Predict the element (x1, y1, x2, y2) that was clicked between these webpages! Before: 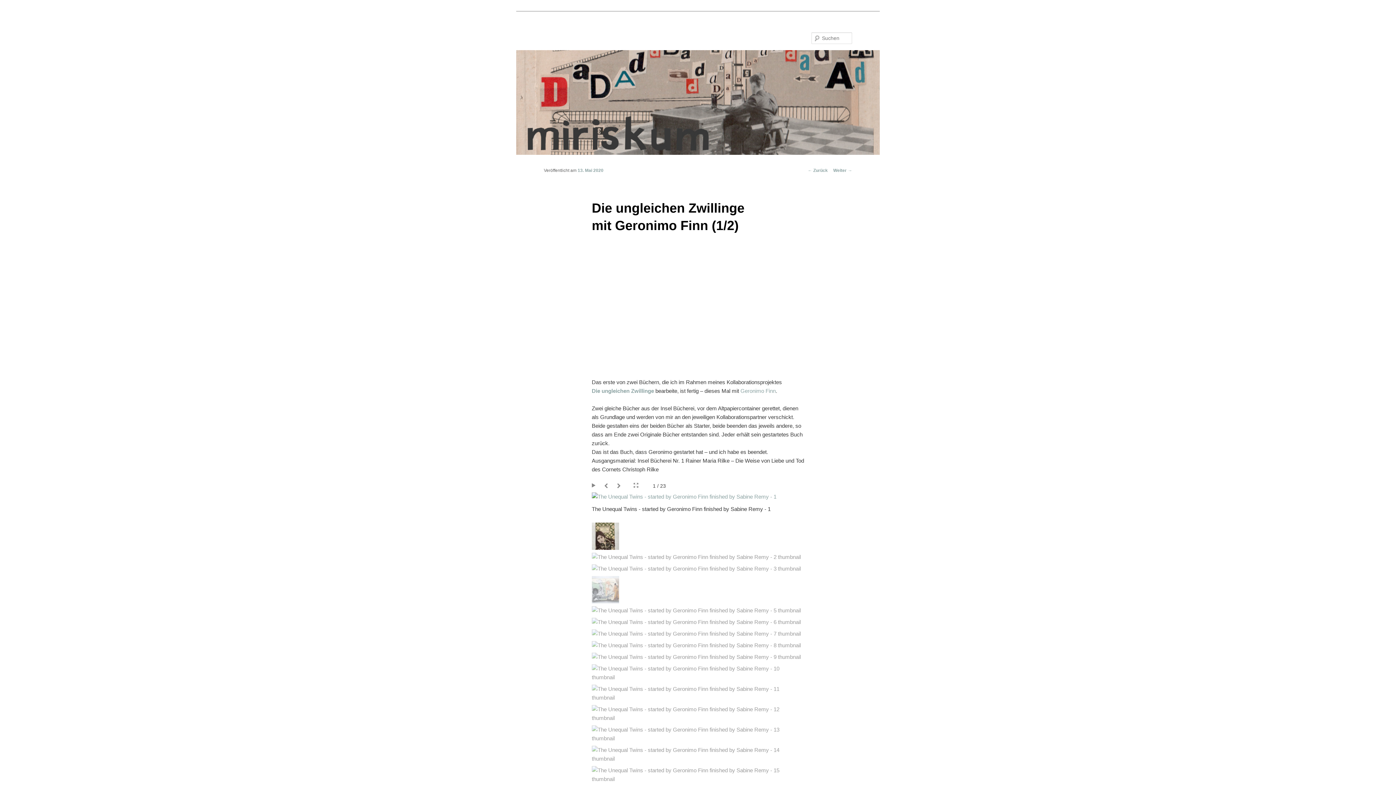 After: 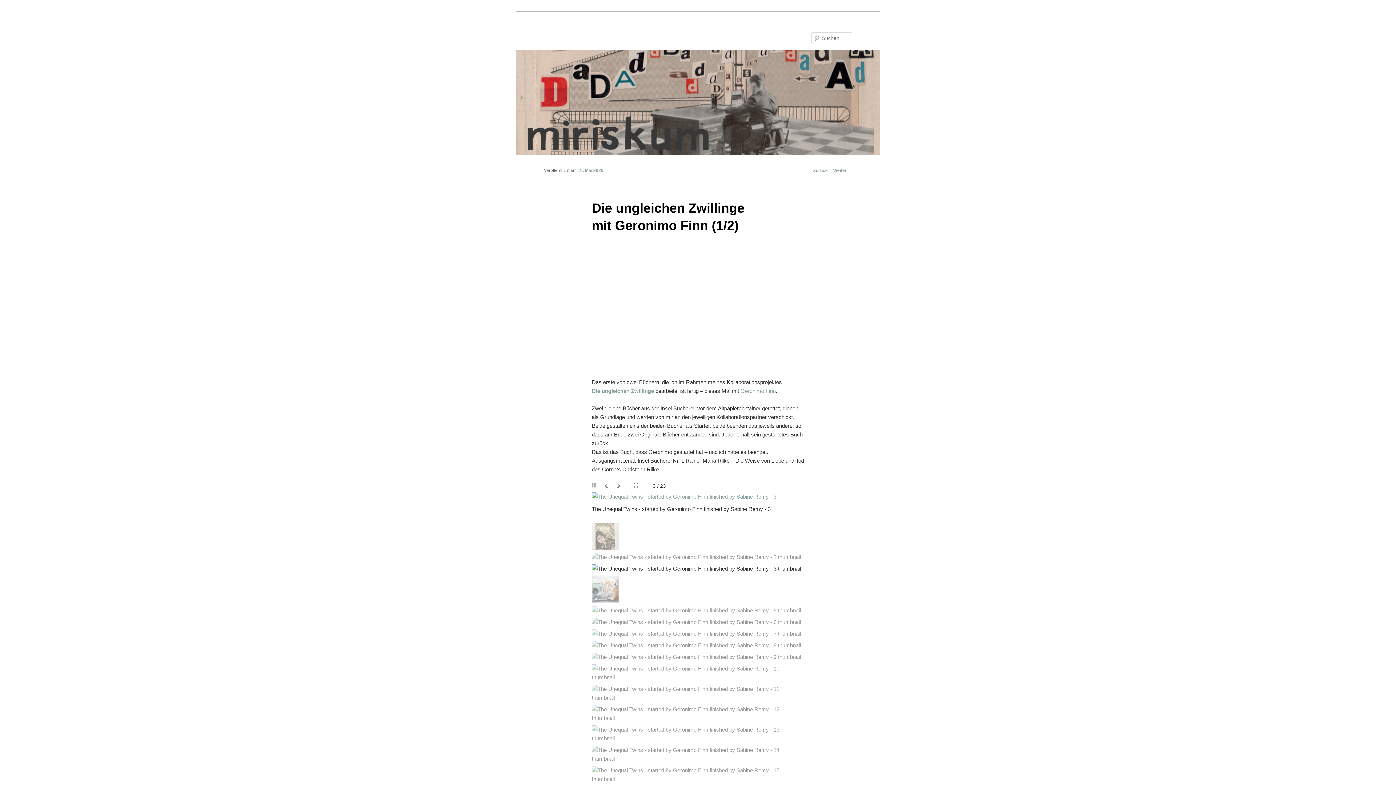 Action: bbox: (591, 483, 597, 489) label: Play